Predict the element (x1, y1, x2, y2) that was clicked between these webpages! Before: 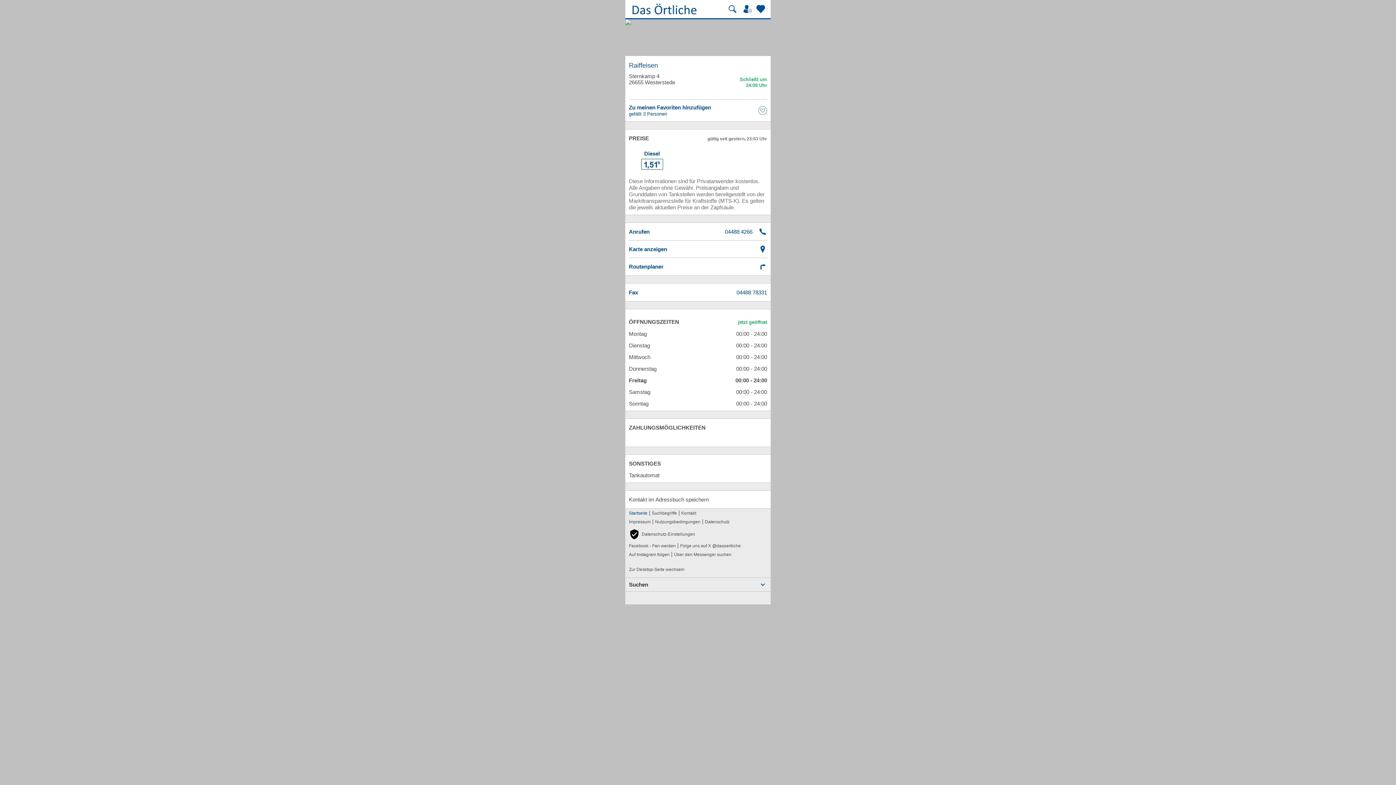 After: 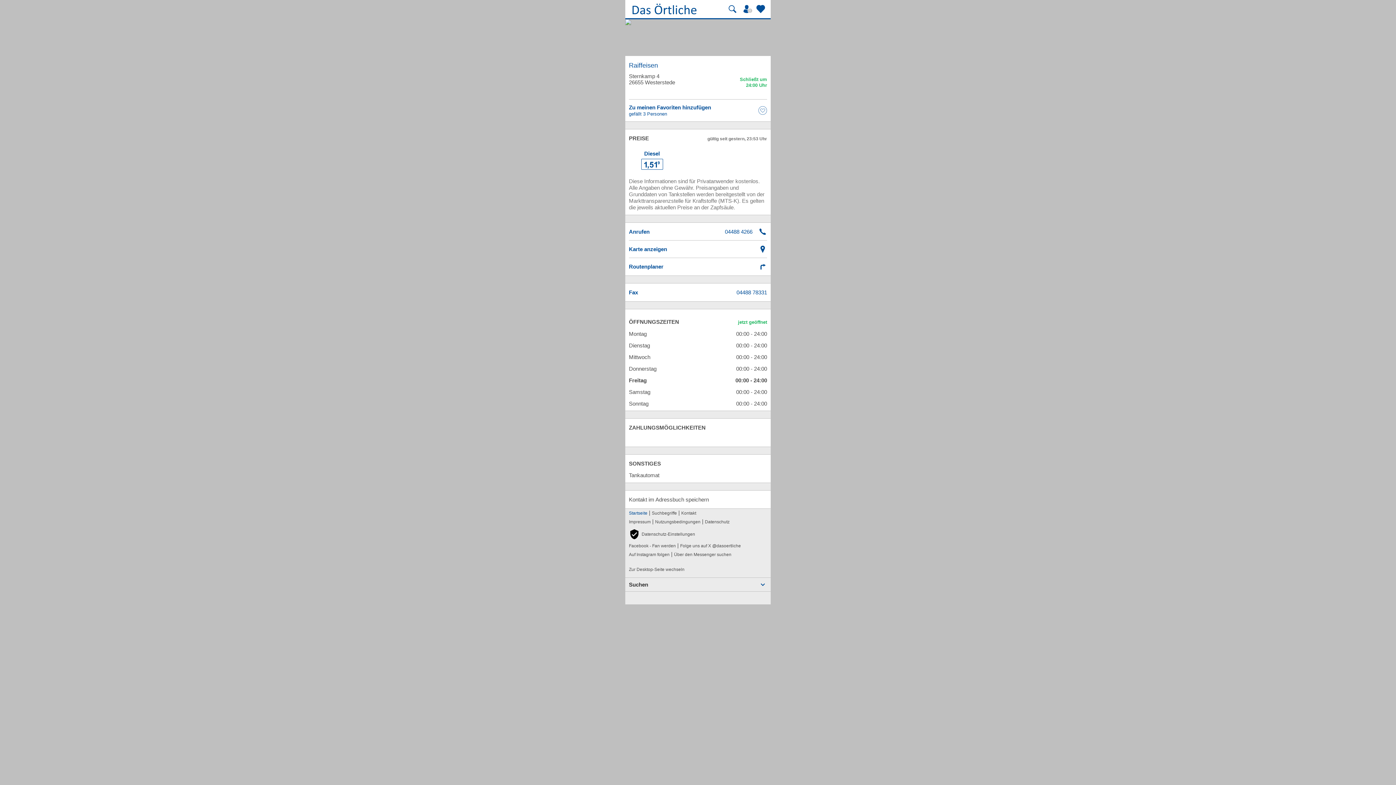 Action: bbox: (629, 491, 767, 508) label: Kontakt im Adressbuch speichern